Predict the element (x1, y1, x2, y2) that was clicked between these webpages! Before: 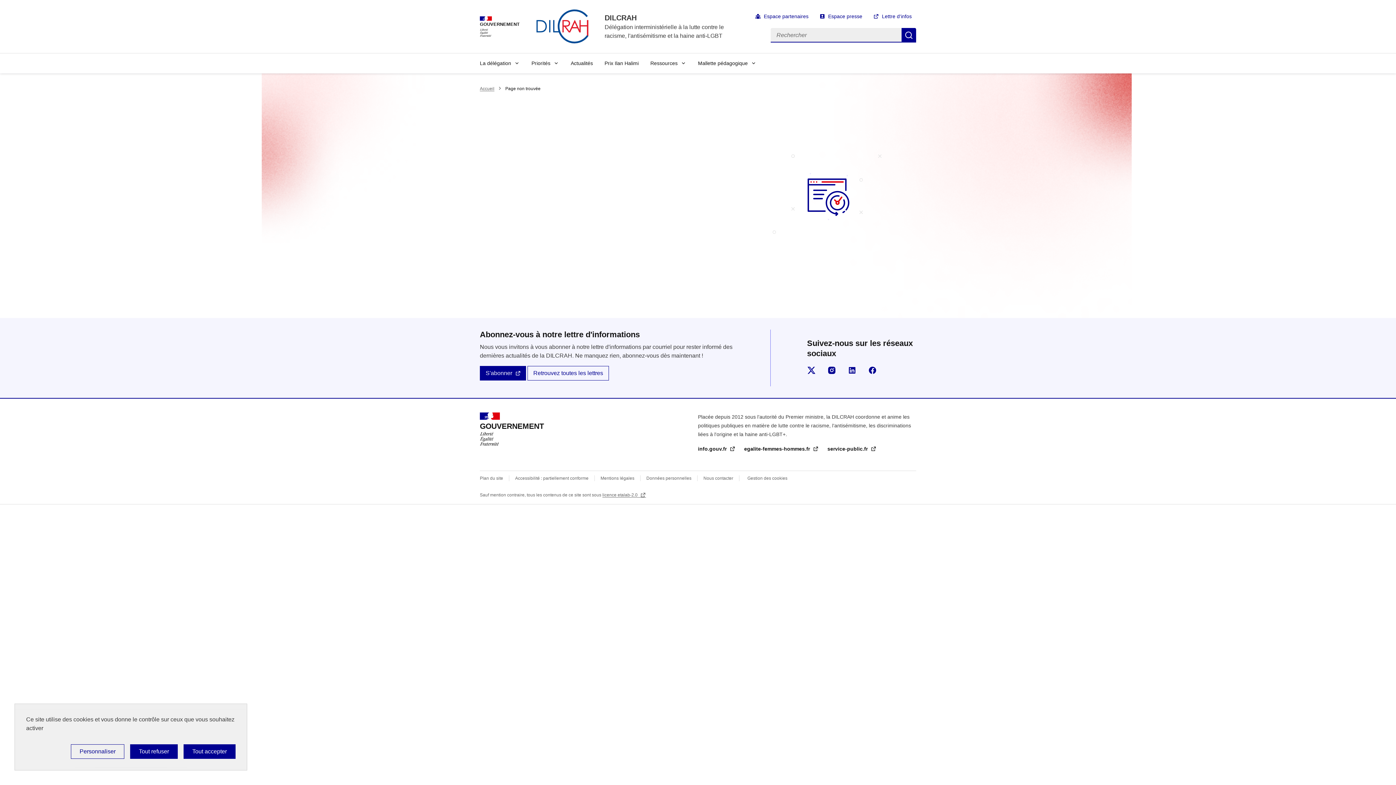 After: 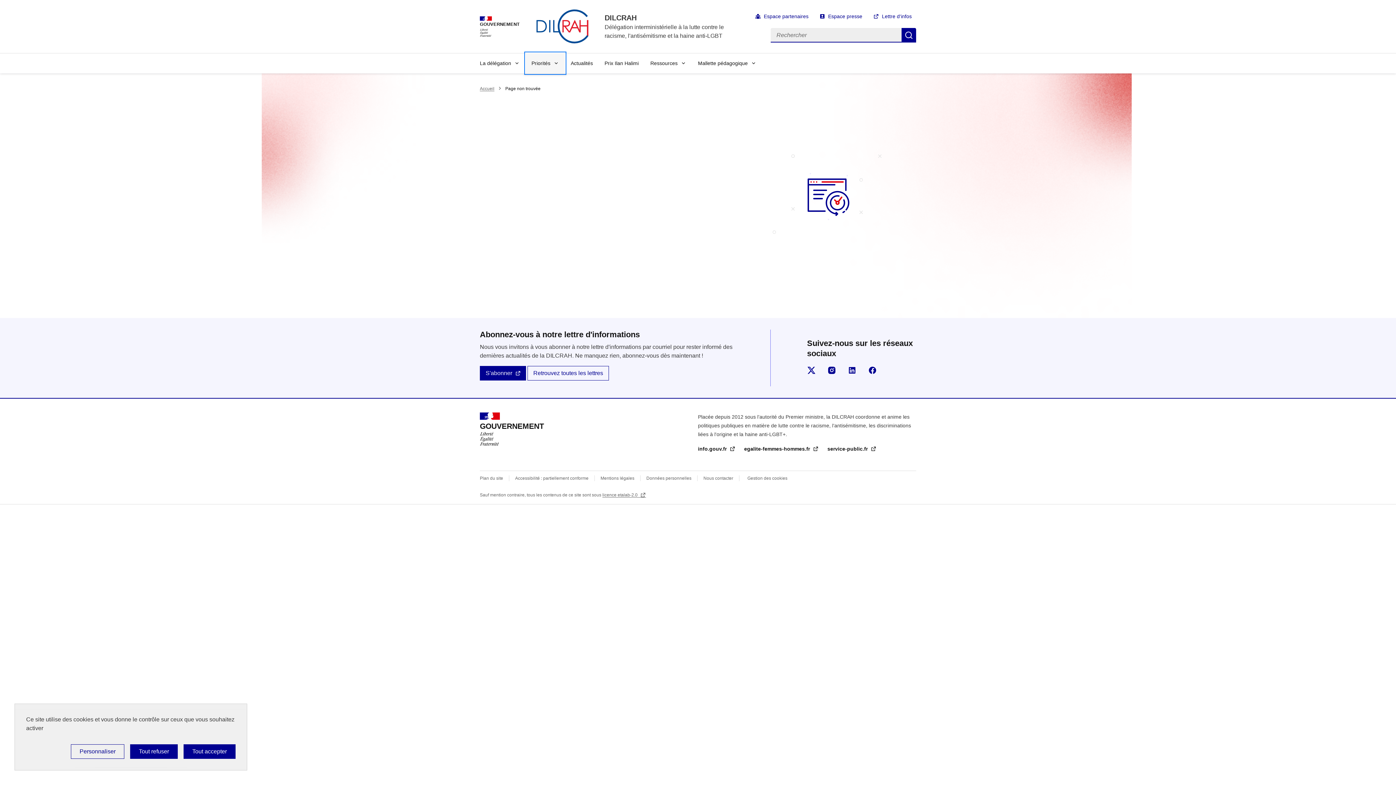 Action: label: Priorités bbox: (525, 53, 565, 73)